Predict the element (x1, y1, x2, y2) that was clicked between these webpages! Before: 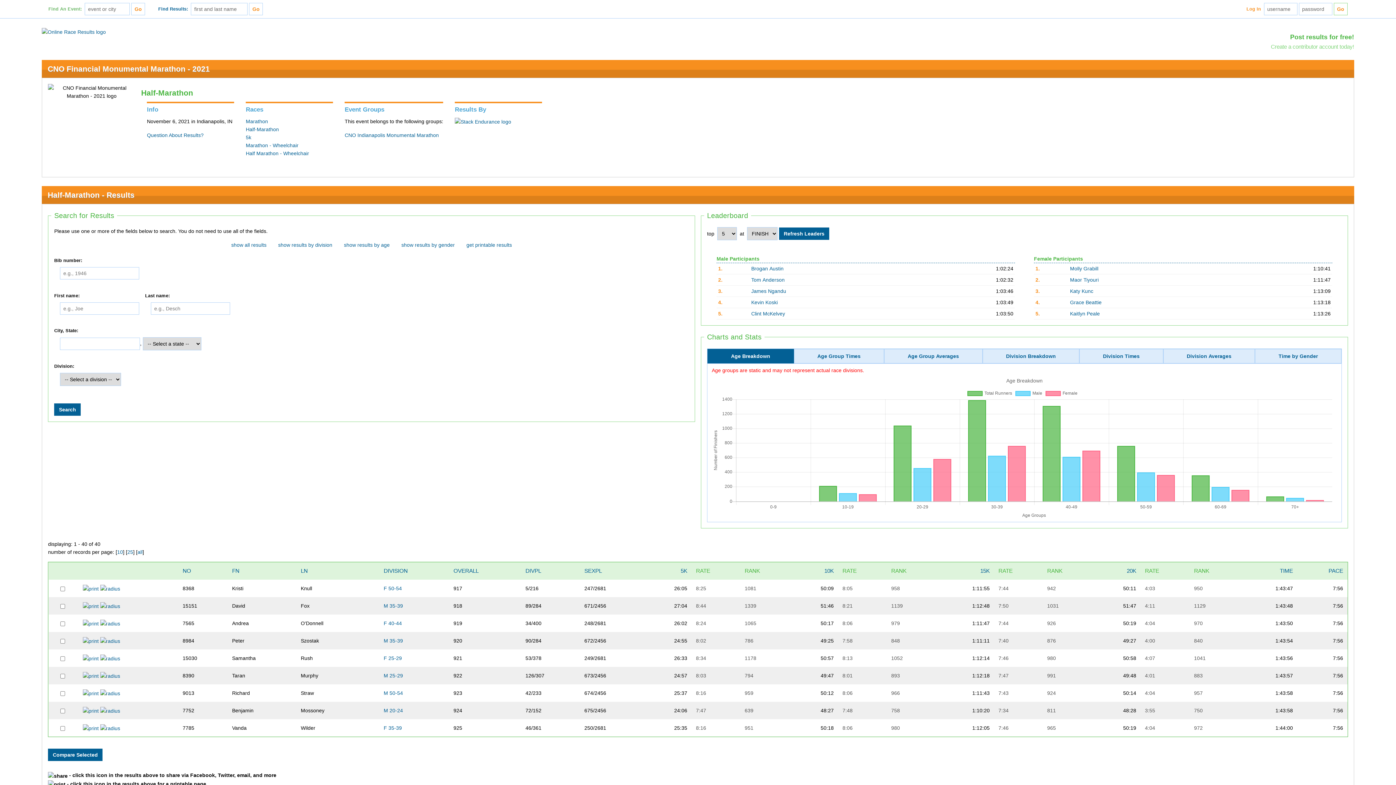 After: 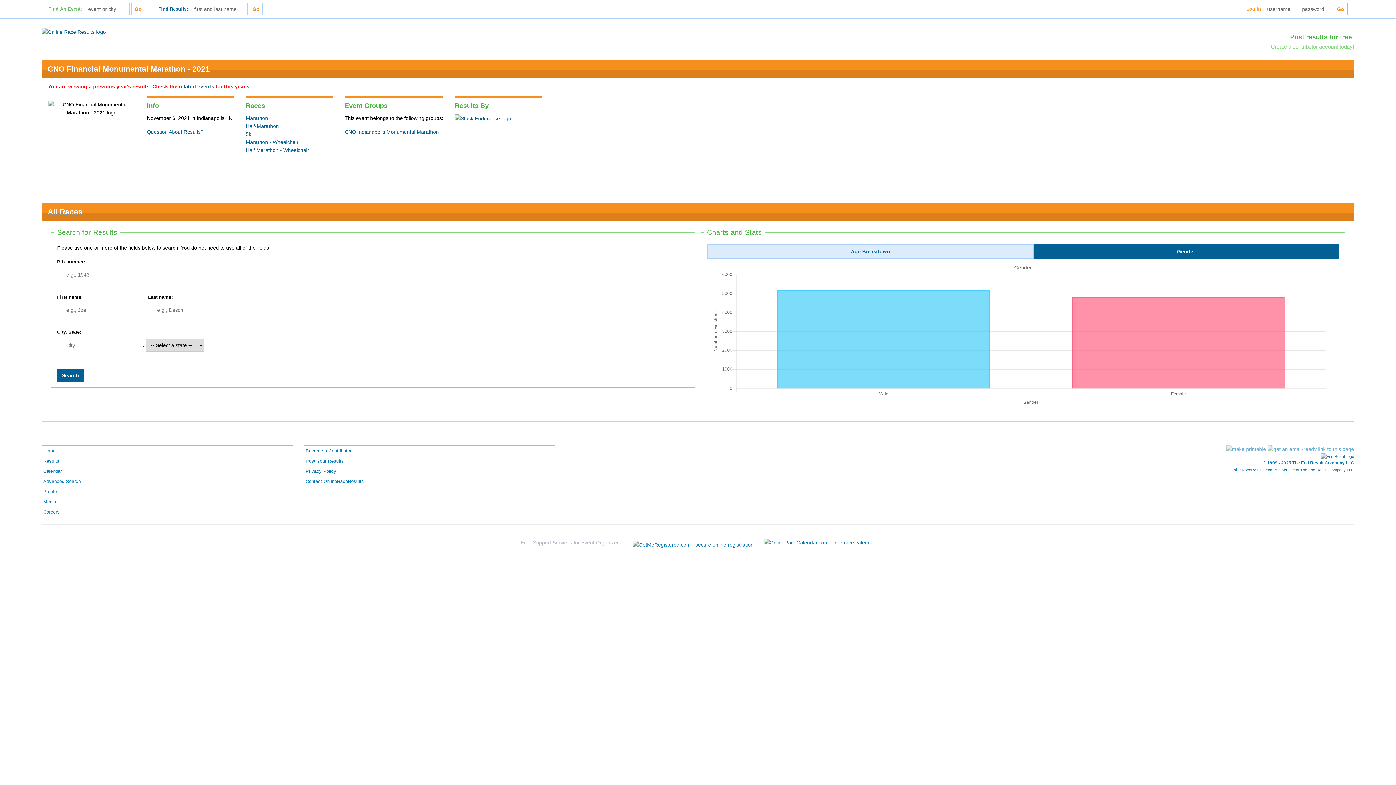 Action: bbox: (47, 64, 209, 73) label: CNO Financial Monumental Marathon - 2021